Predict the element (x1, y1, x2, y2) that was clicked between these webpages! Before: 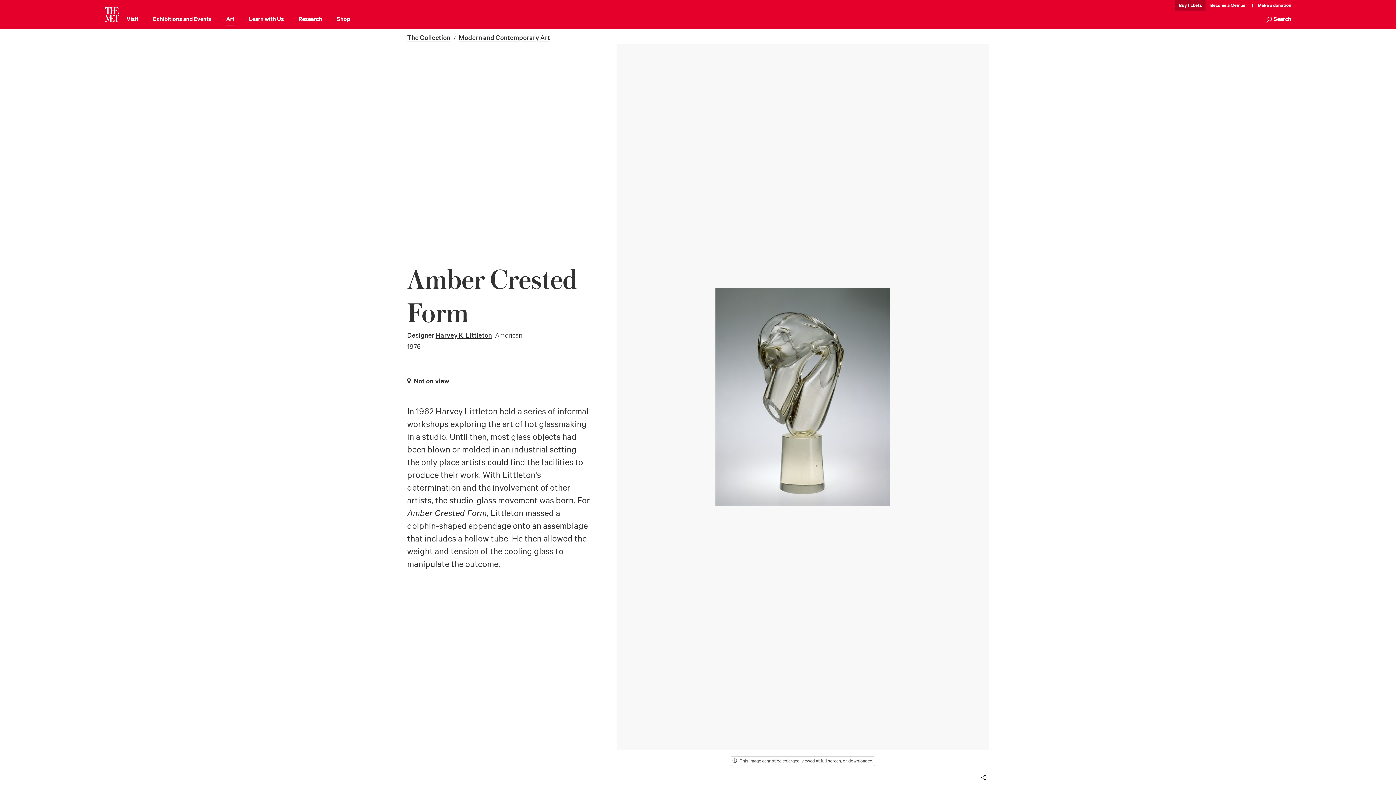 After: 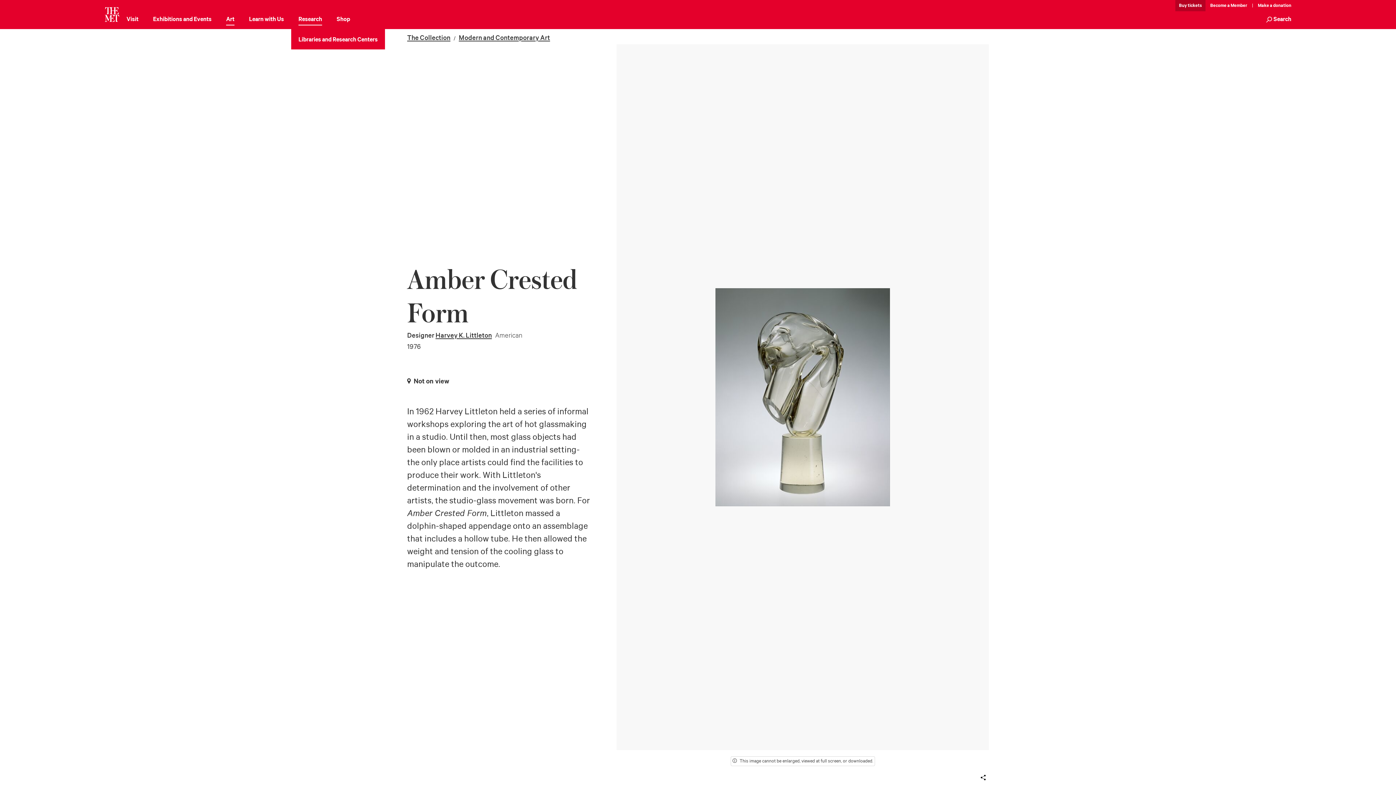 Action: label: Research bbox: (298, 14, 322, 25)